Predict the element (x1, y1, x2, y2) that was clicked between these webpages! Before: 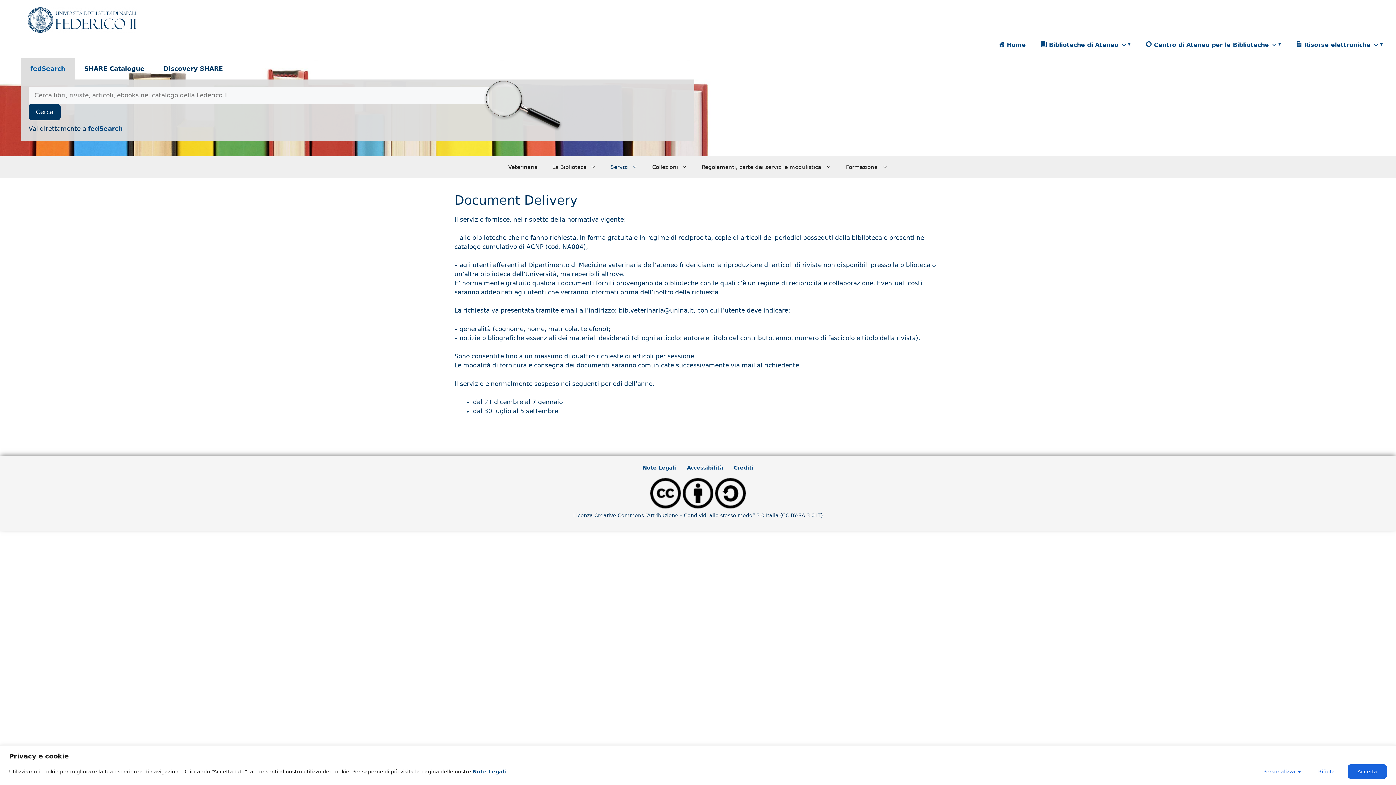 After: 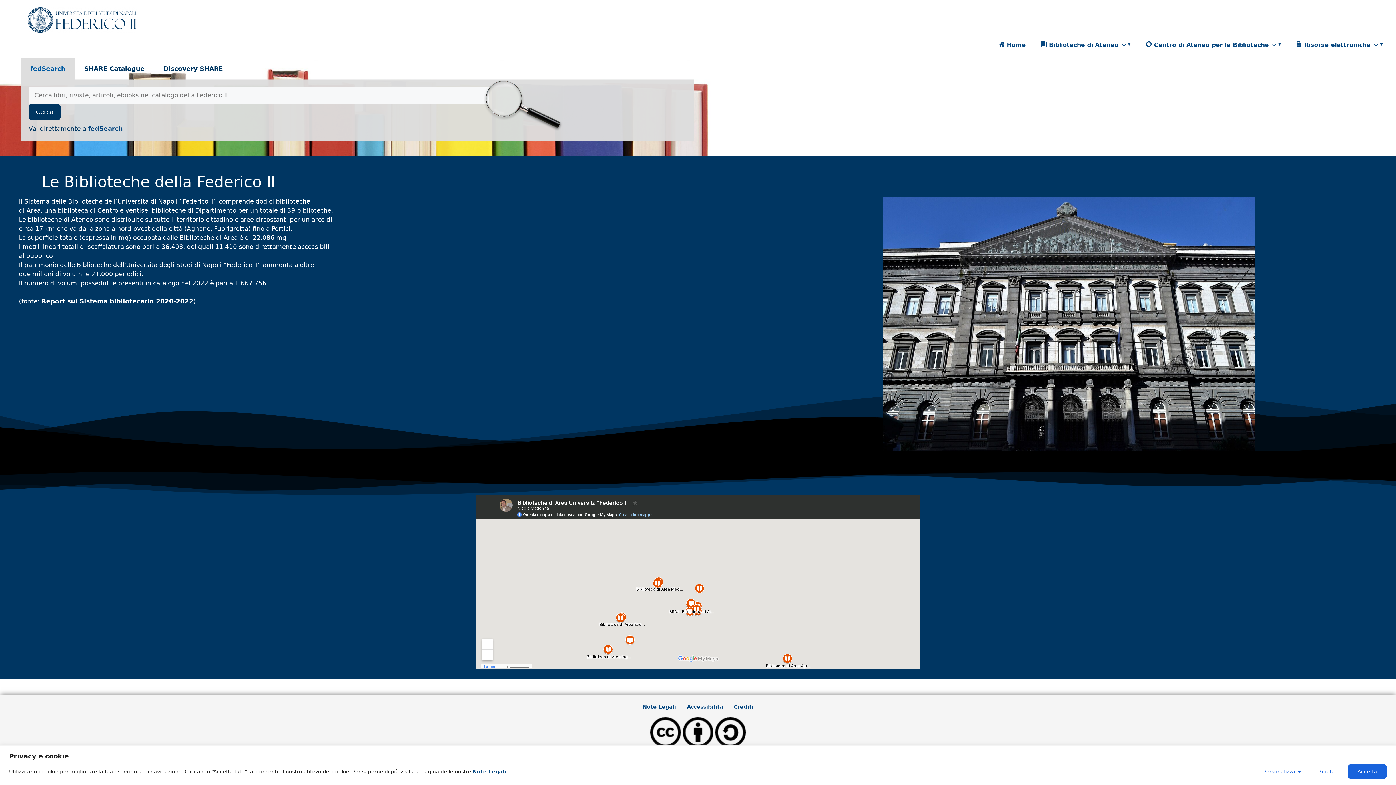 Action: label: Biblioteche di Ateneo bbox: (1034, 39, 1136, 50)